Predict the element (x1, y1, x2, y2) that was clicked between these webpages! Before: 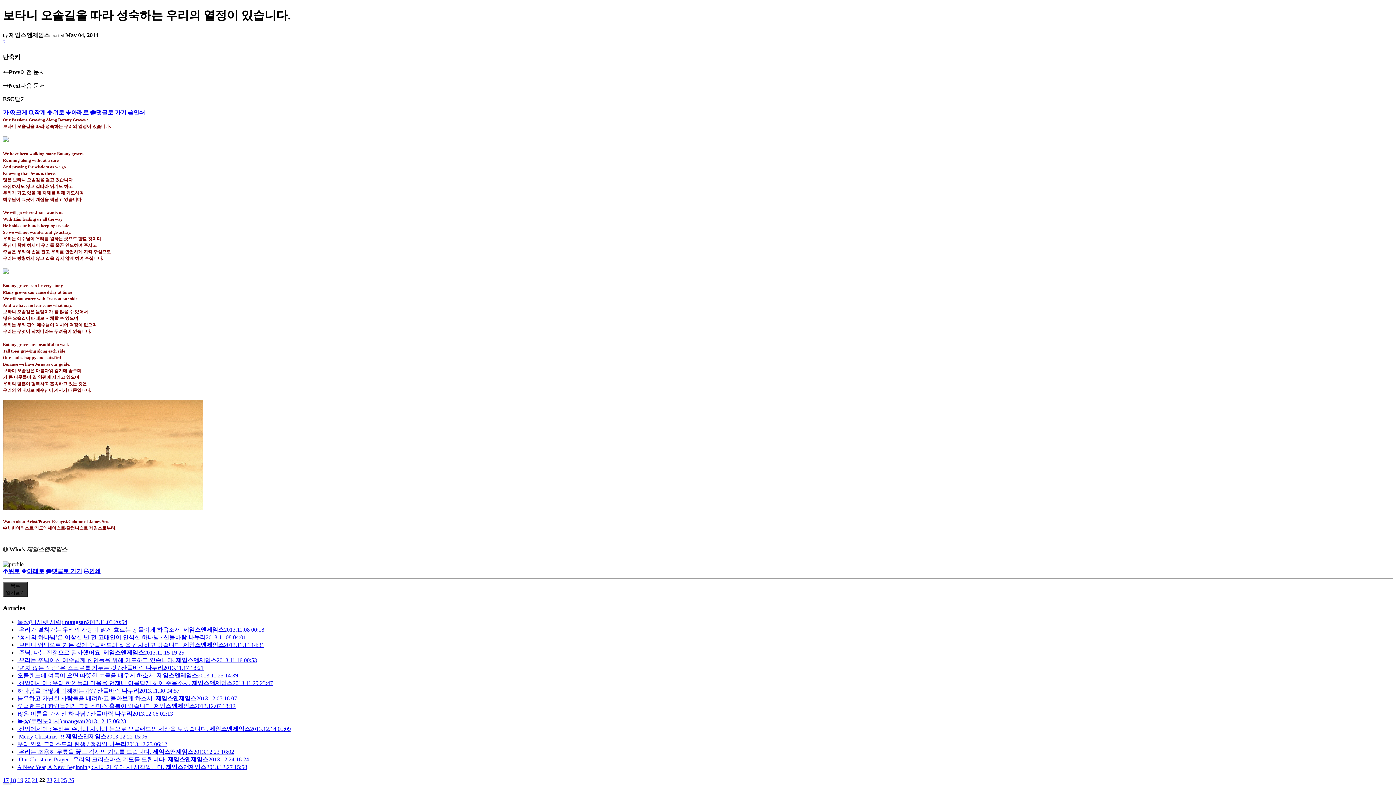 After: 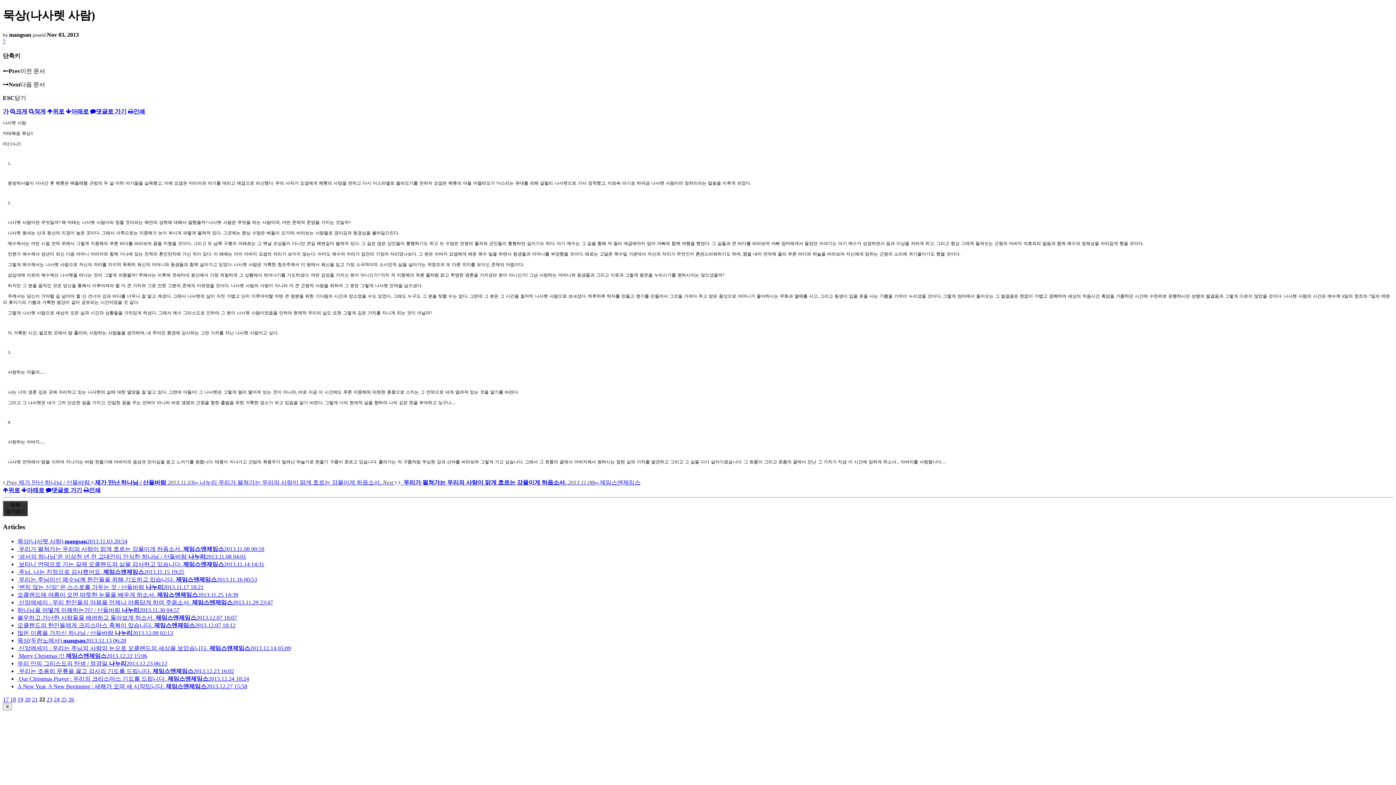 Action: bbox: (17, 619, 127, 625) label: 묵상(나사렛 사람) mangsan2013.11.03 20:54